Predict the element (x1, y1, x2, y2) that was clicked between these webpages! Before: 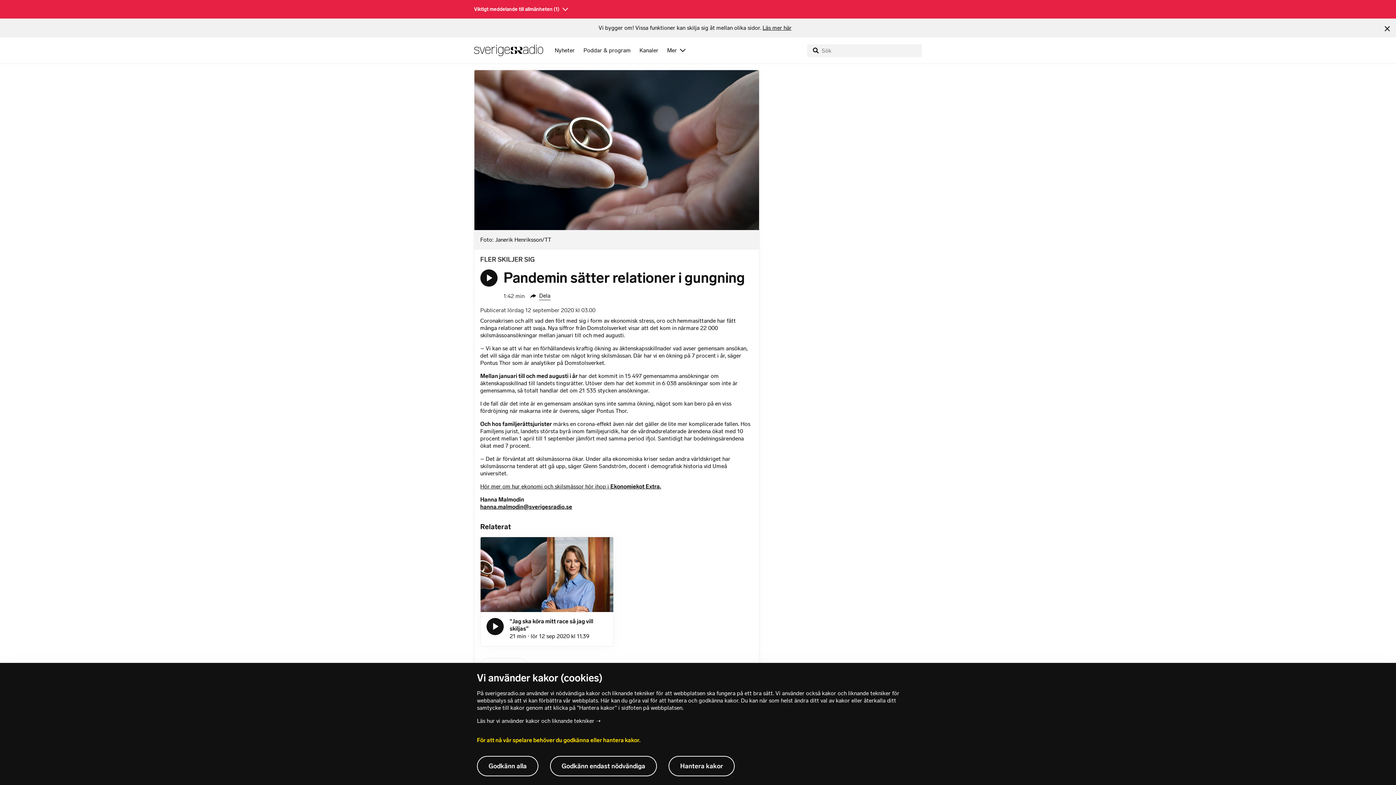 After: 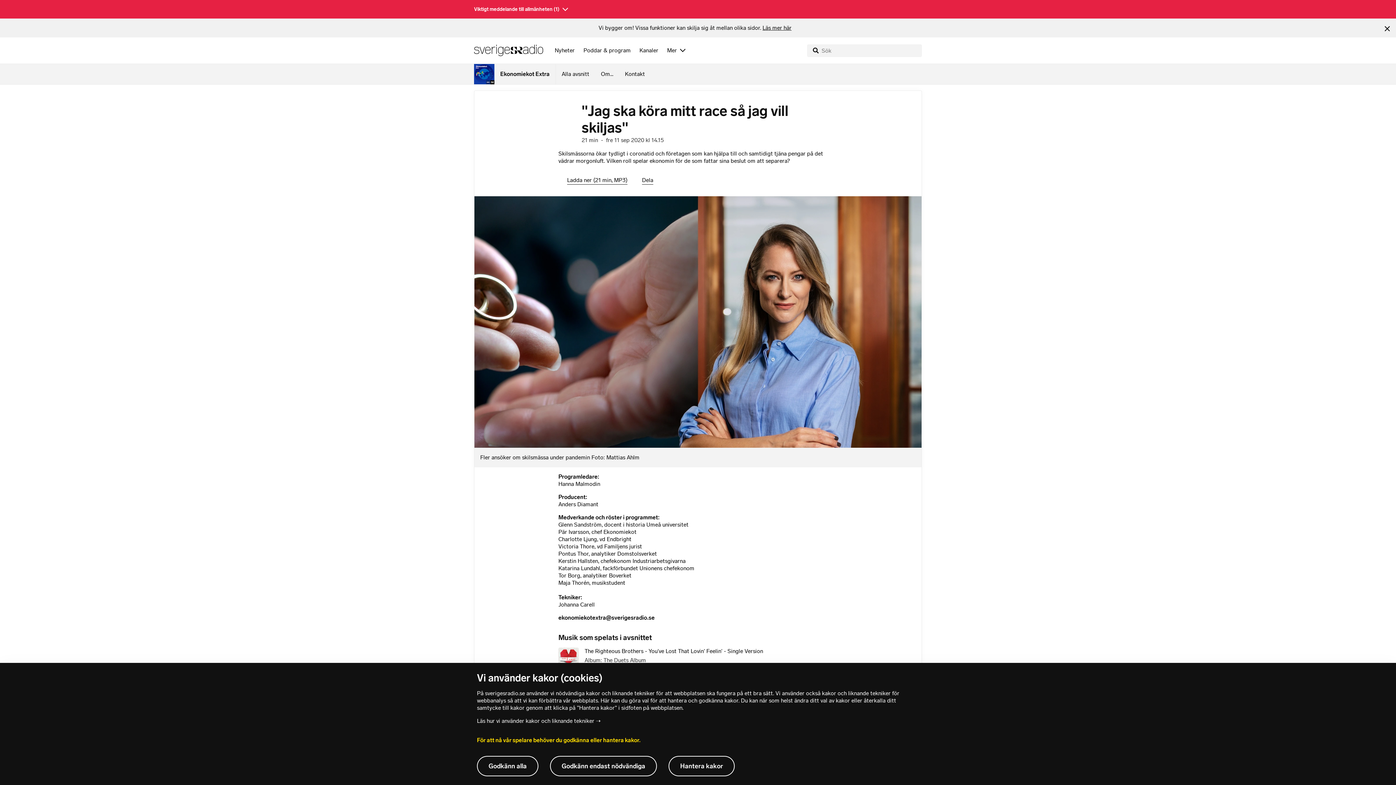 Action: label: Hör mer om hur ekonomi och skilsmässor hör ihop i Ekonomiekot Extra. bbox: (480, 483, 661, 490)